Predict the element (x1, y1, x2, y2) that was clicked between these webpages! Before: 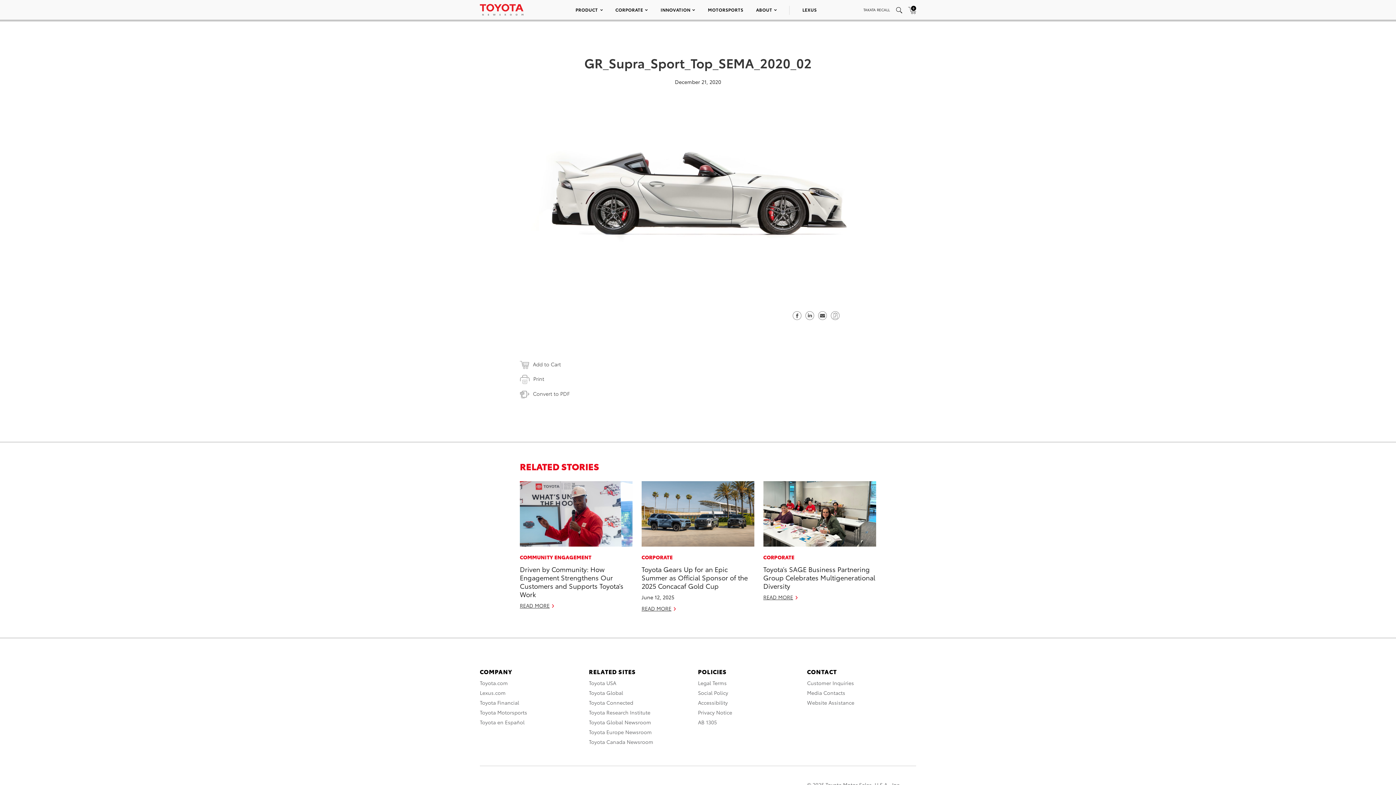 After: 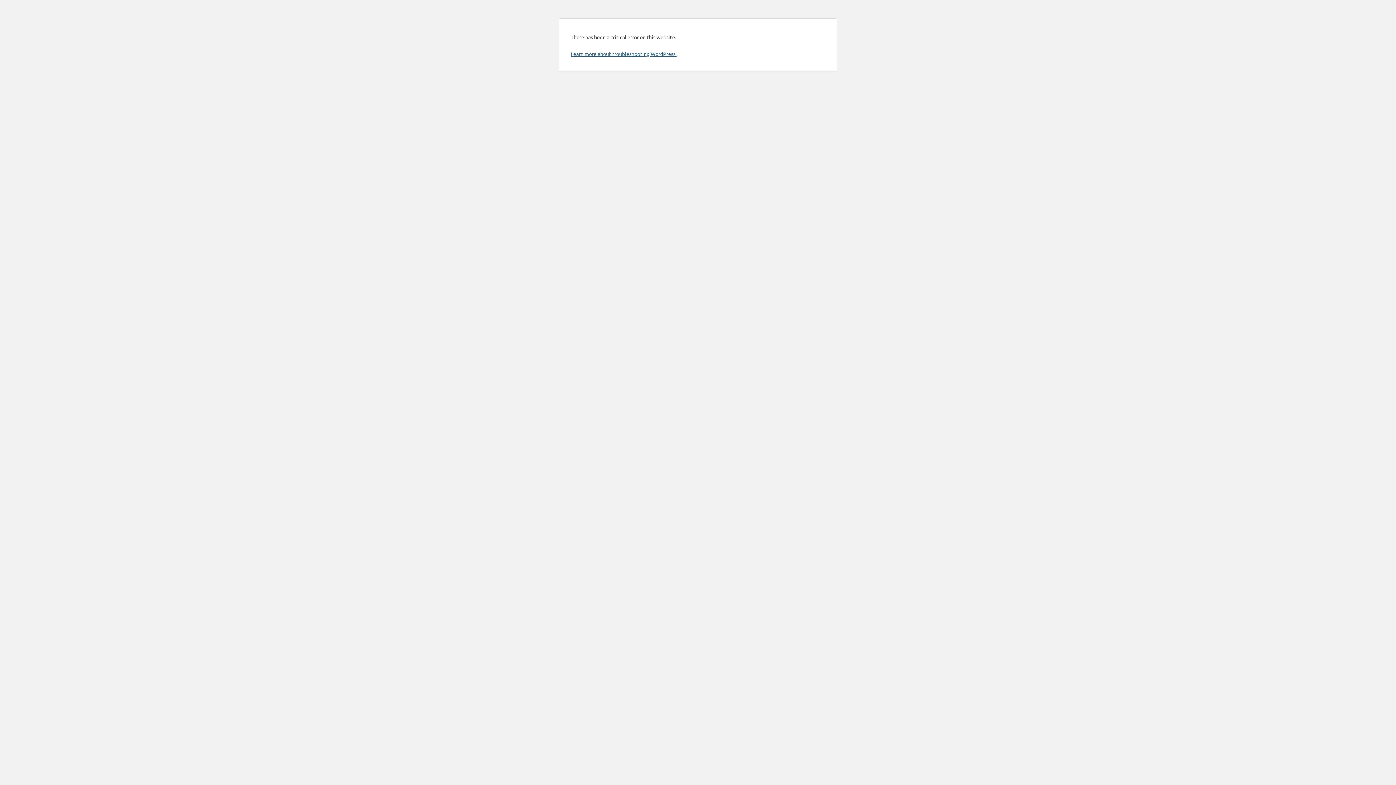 Action: bbox: (520, 390, 569, 397) label: Convert to PDF